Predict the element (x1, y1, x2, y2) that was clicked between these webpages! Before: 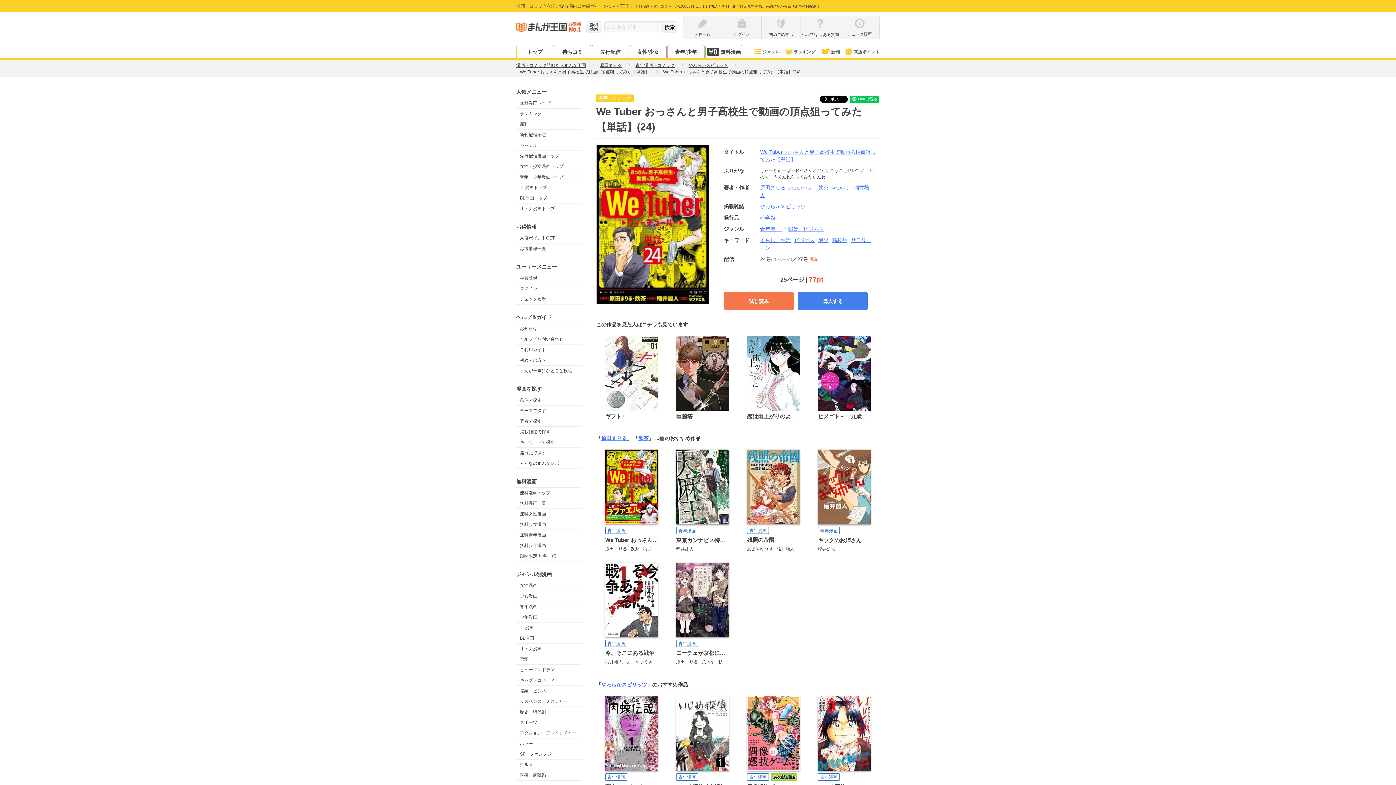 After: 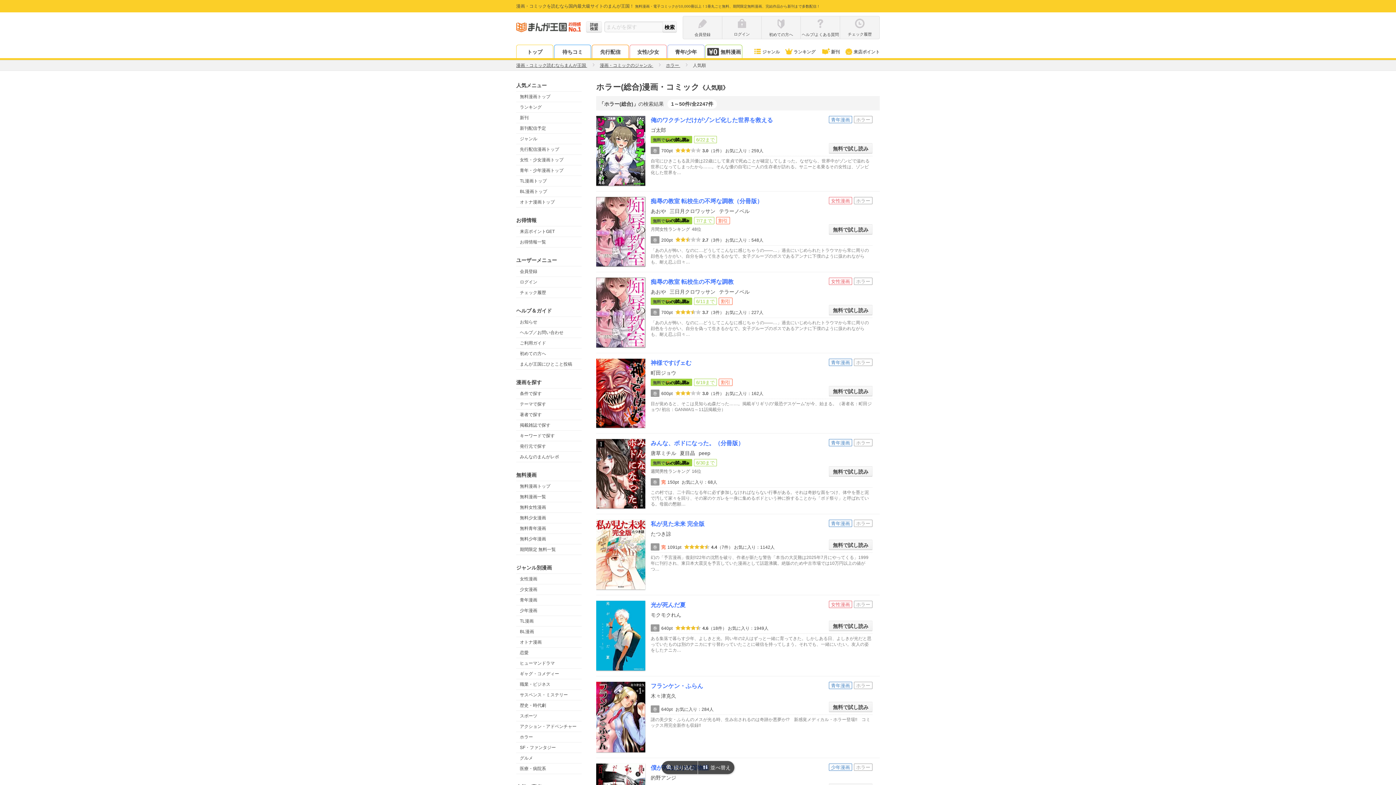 Action: bbox: (516, 738, 581, 749) label: ホラー